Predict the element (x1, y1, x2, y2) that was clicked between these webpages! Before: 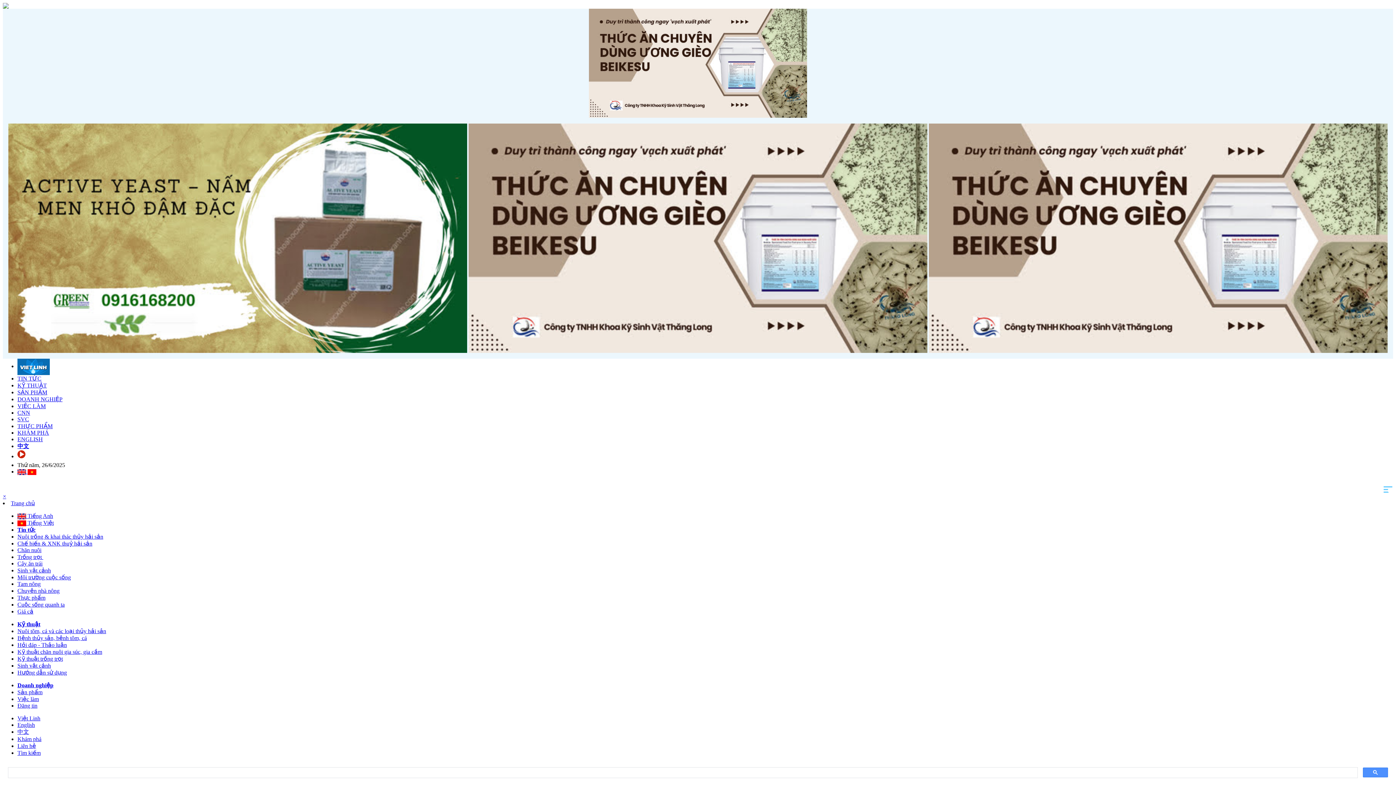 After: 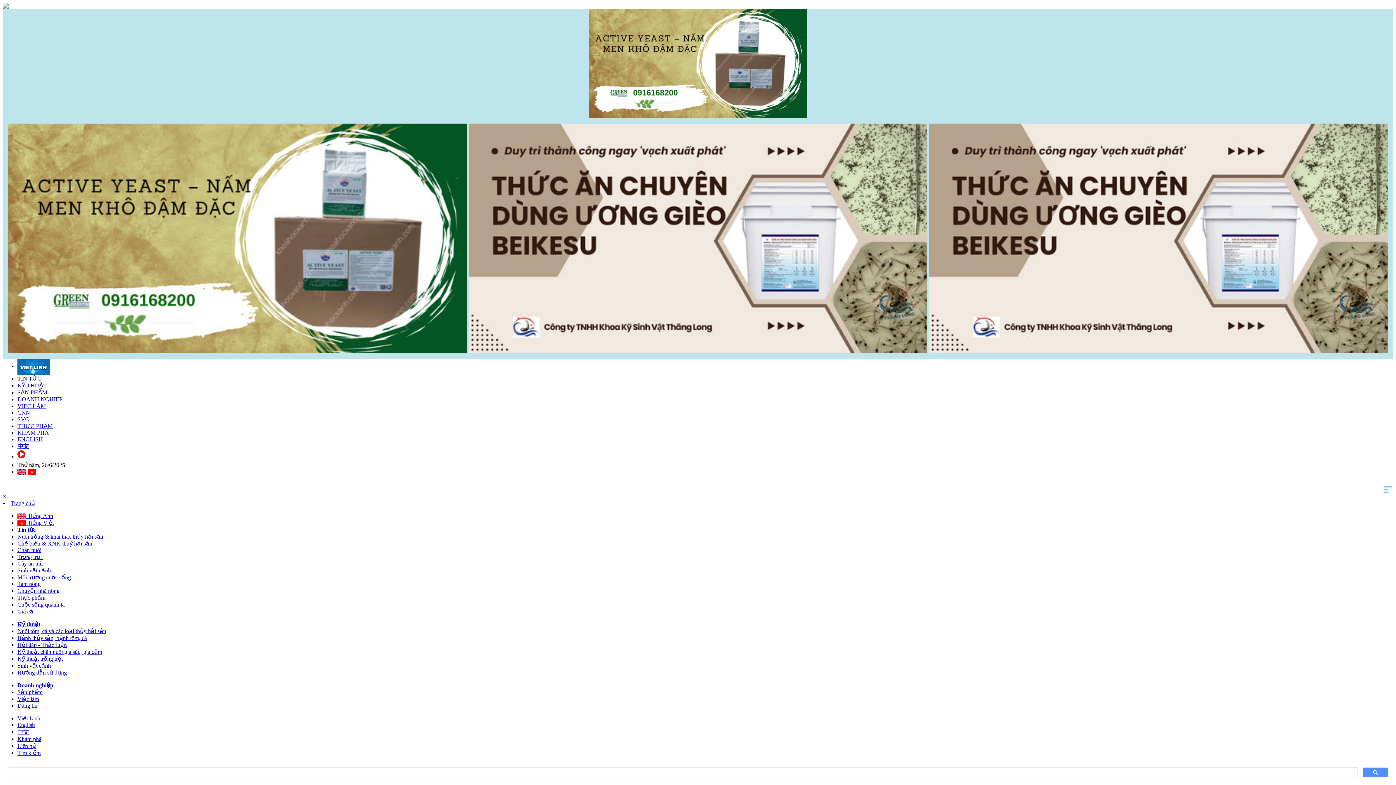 Action: bbox: (17, 601, 64, 608) label: Cuộc sống quanh ta